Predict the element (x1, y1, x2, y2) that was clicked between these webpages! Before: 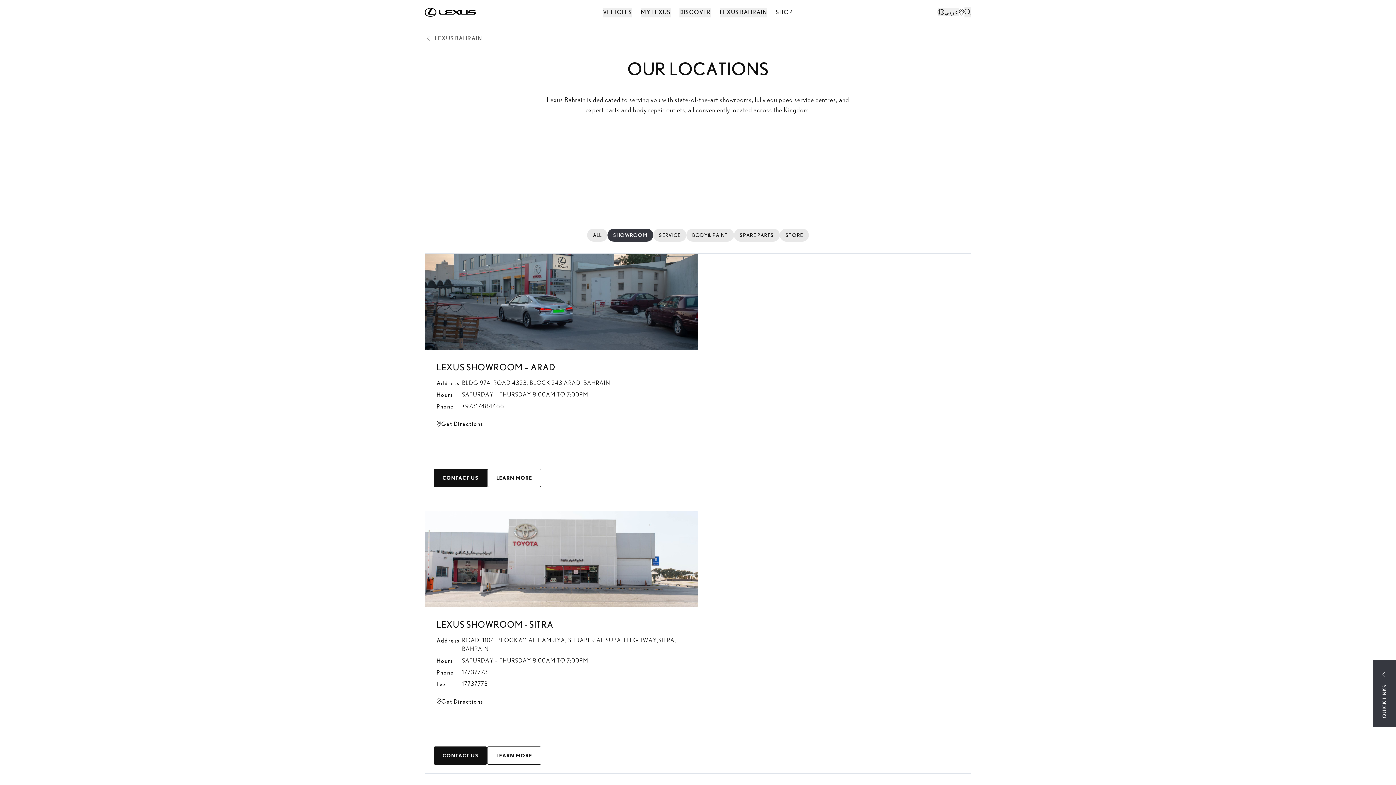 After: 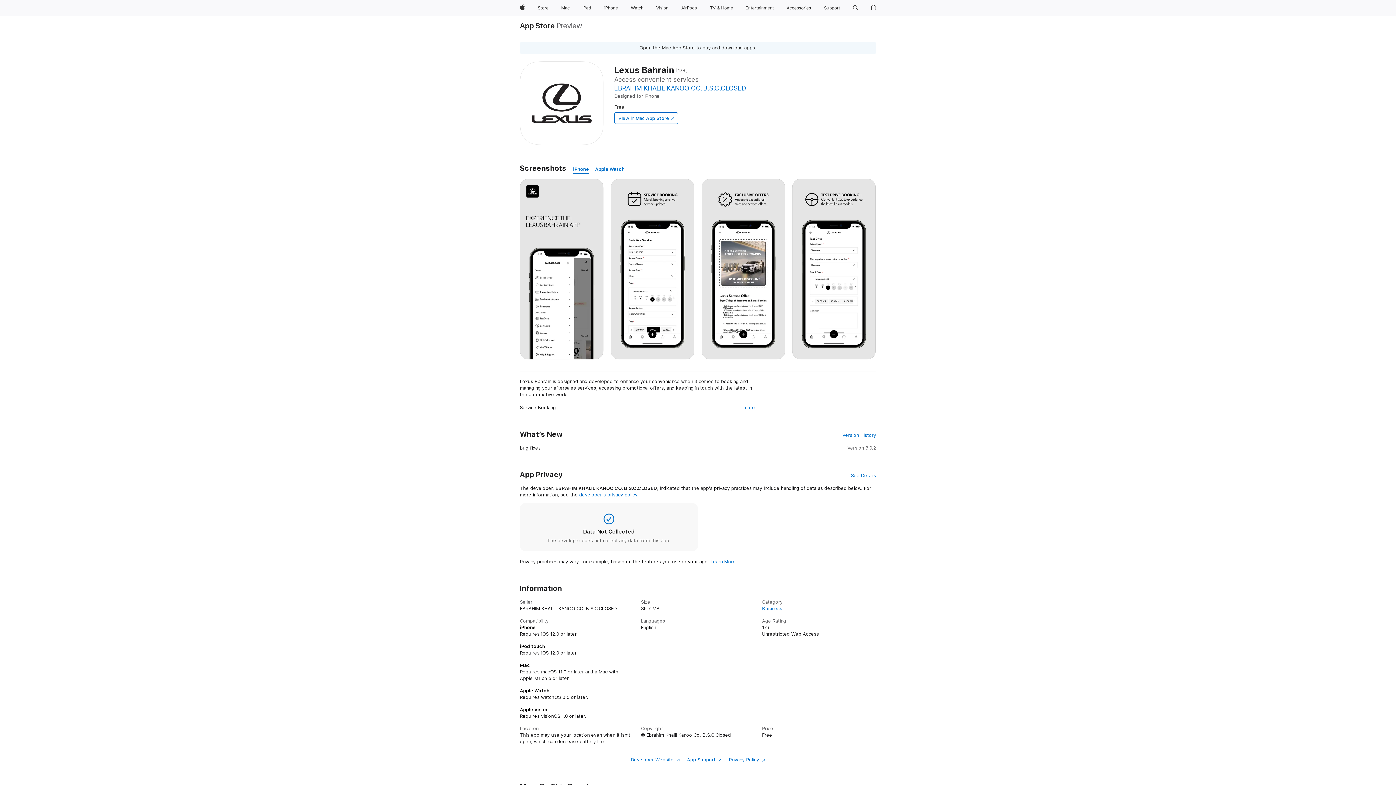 Action: label: Download App from App Store bbox: (698, 447, 768, 476)